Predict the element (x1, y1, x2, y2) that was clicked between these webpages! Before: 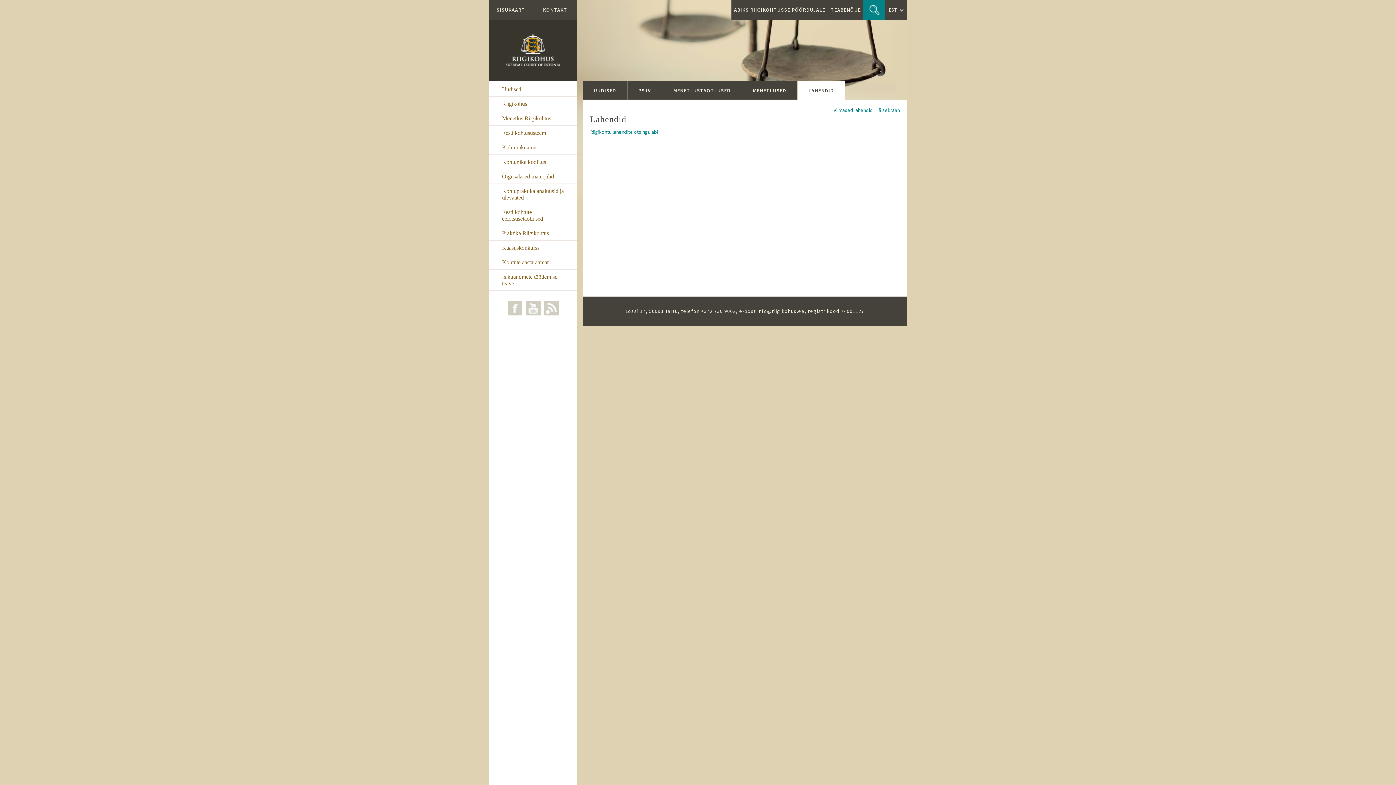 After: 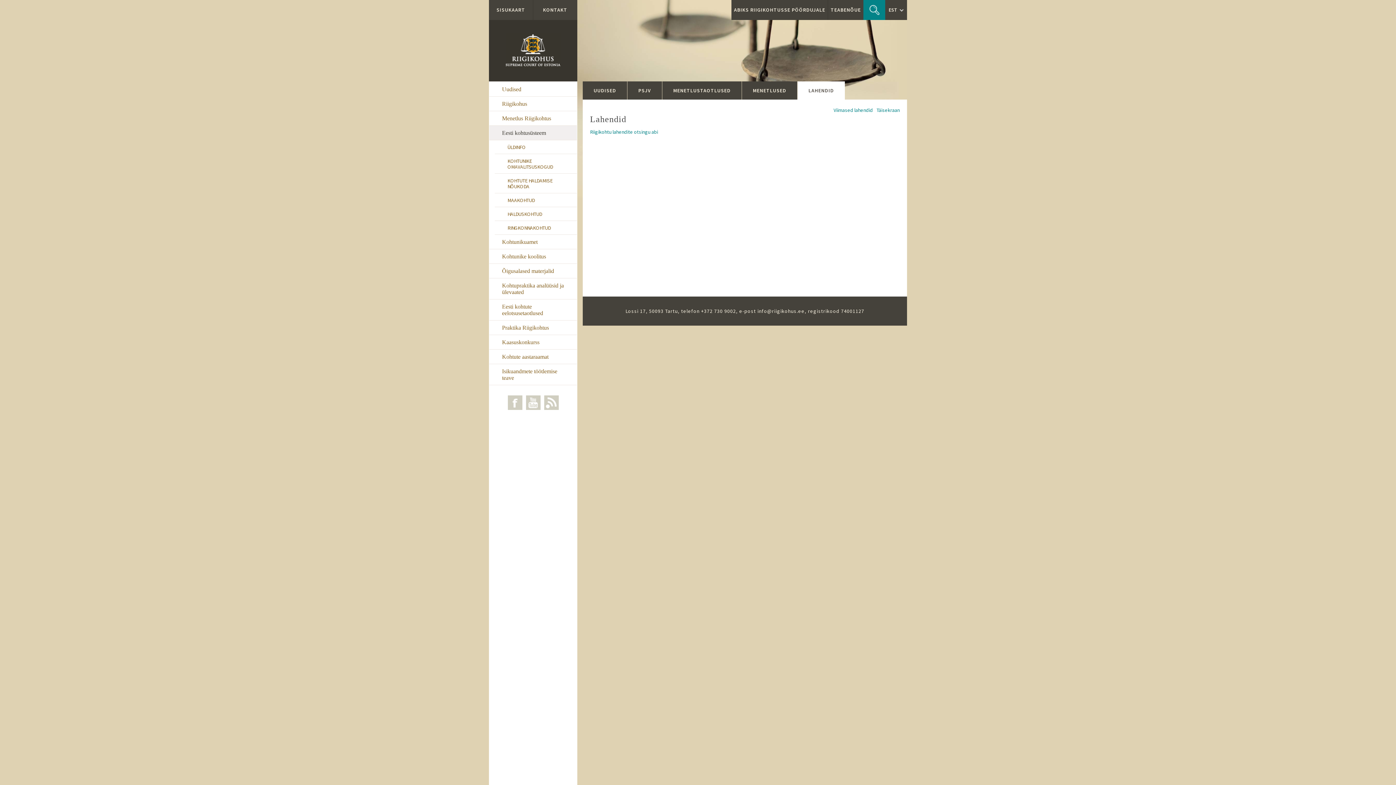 Action: bbox: (489, 125, 577, 140) label: Eesti kohtusüsteem